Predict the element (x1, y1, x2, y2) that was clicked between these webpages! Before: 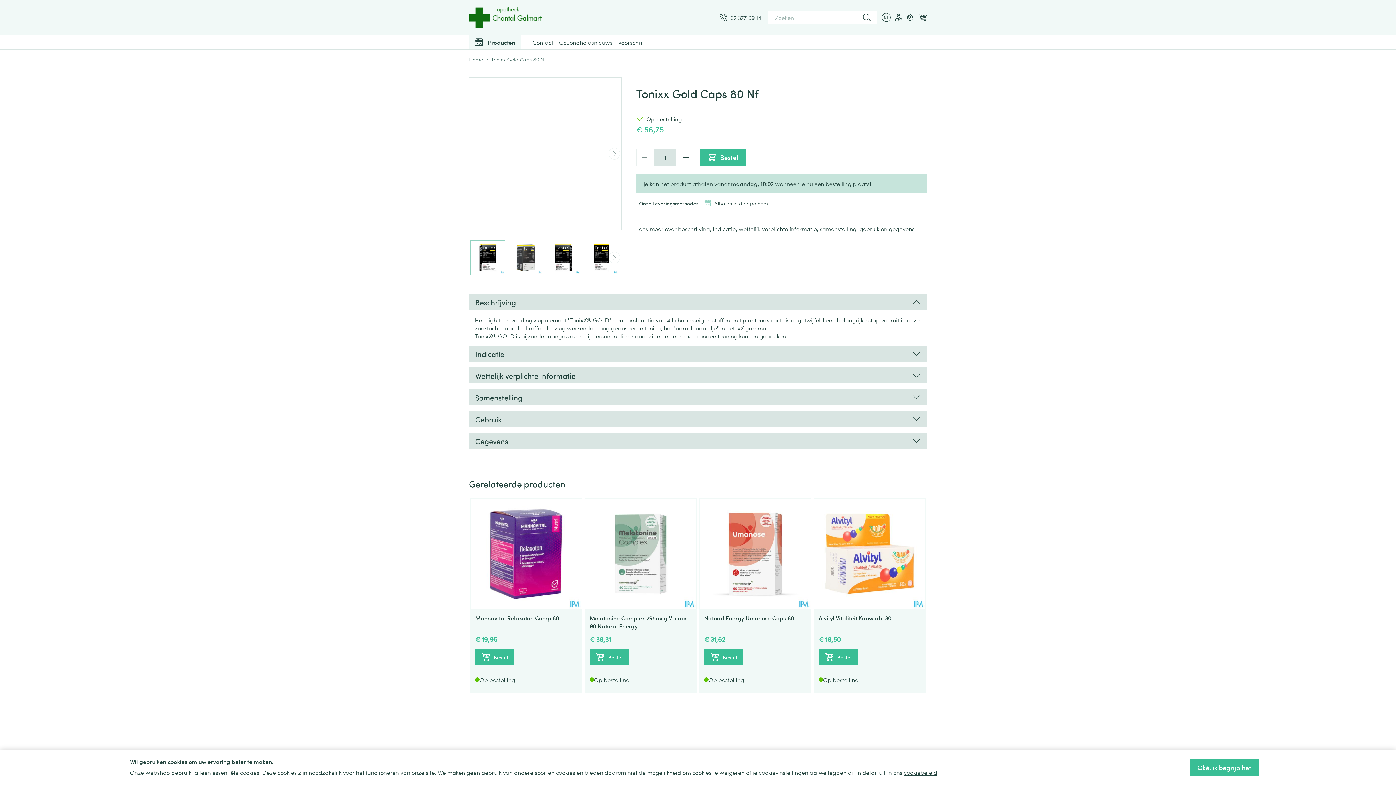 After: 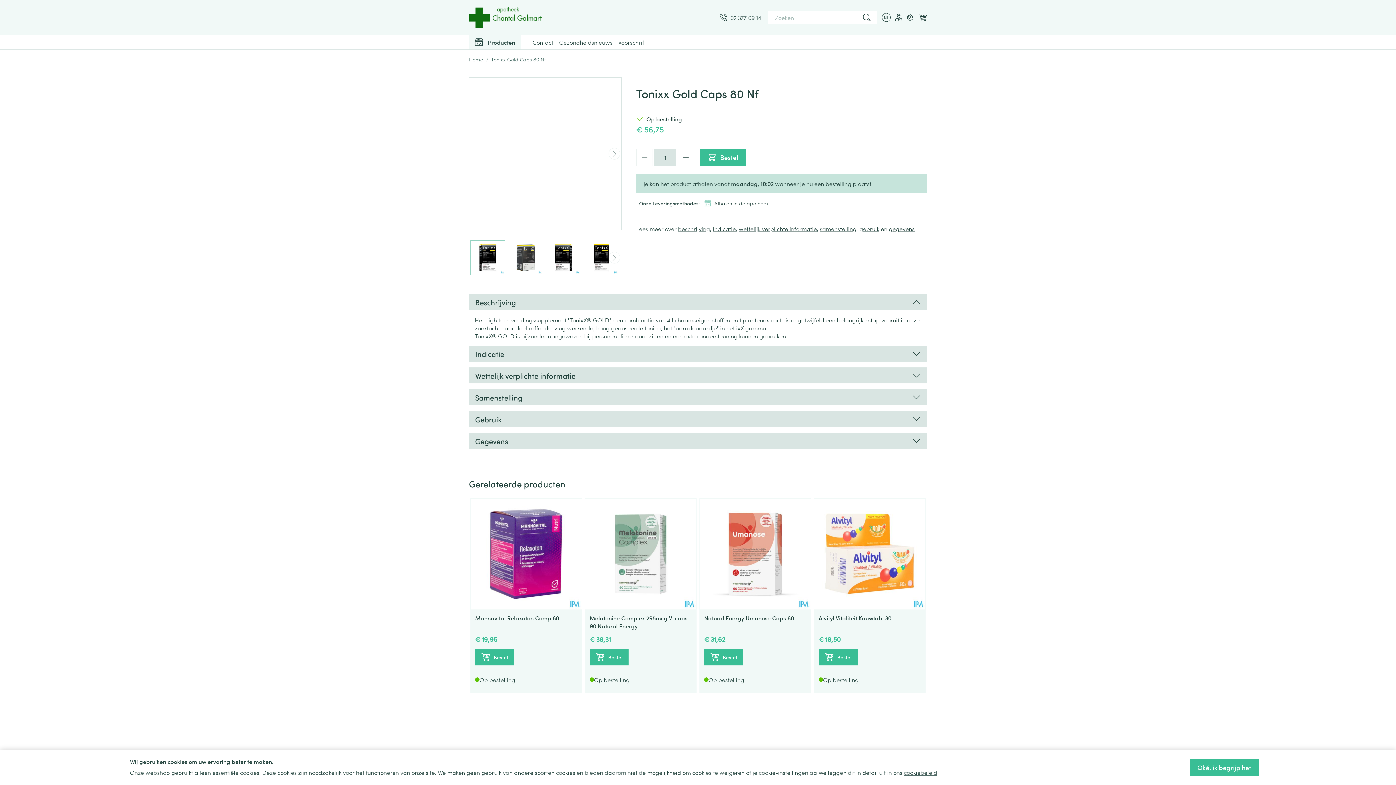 Action: bbox: (471, 241, 504, 274) label: View larger image